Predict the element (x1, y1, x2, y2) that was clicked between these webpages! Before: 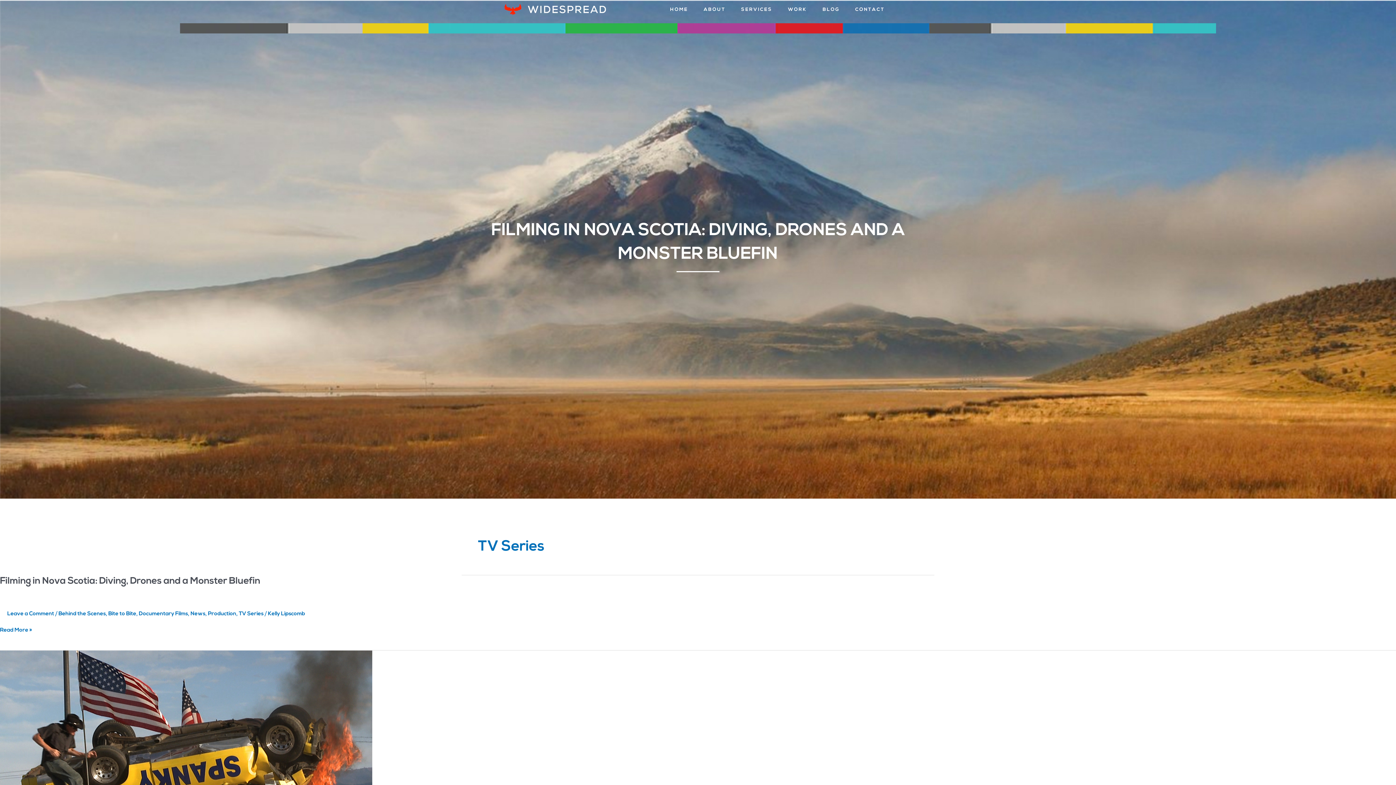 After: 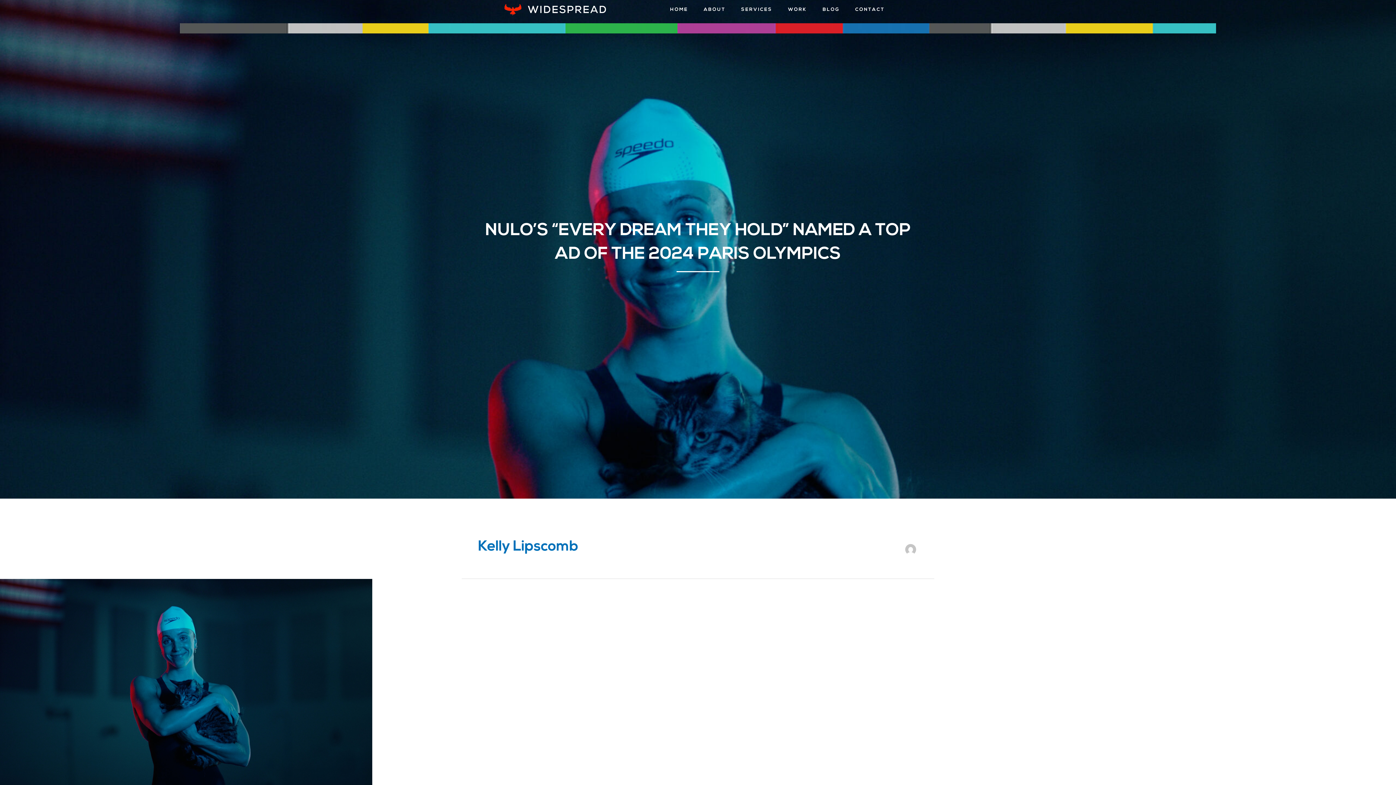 Action: label: Kelly Lipscomb bbox: (268, 611, 305, 617)